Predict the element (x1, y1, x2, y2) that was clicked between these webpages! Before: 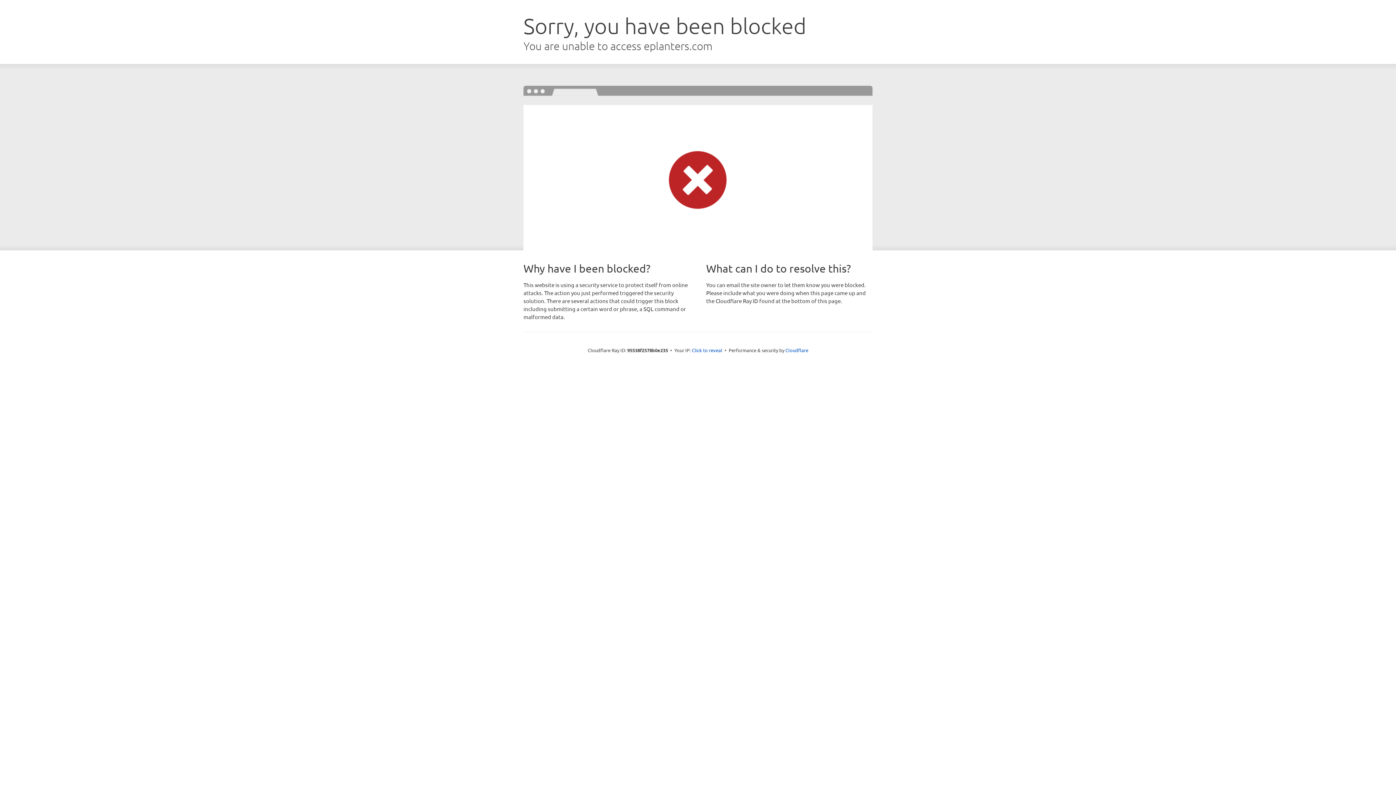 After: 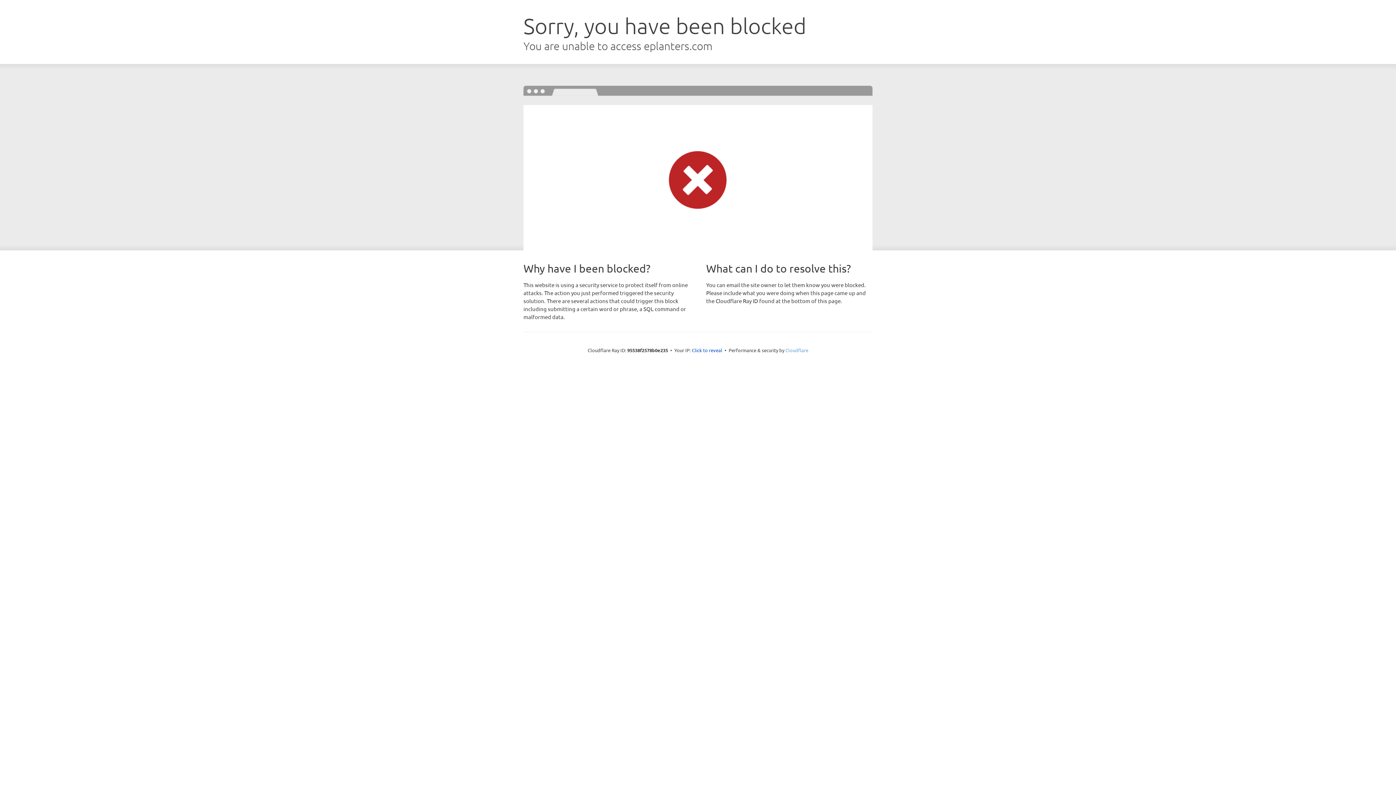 Action: bbox: (785, 347, 808, 353) label: Cloudflare